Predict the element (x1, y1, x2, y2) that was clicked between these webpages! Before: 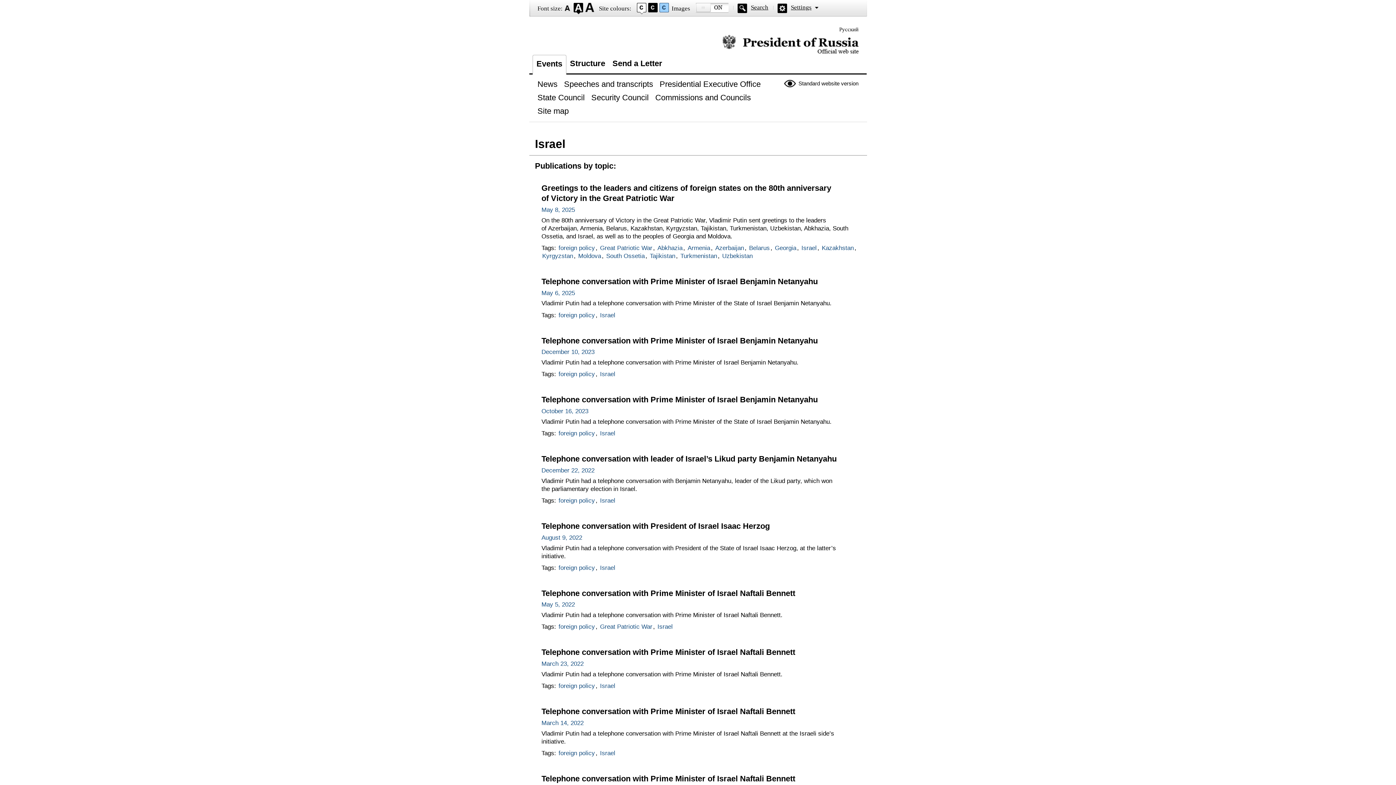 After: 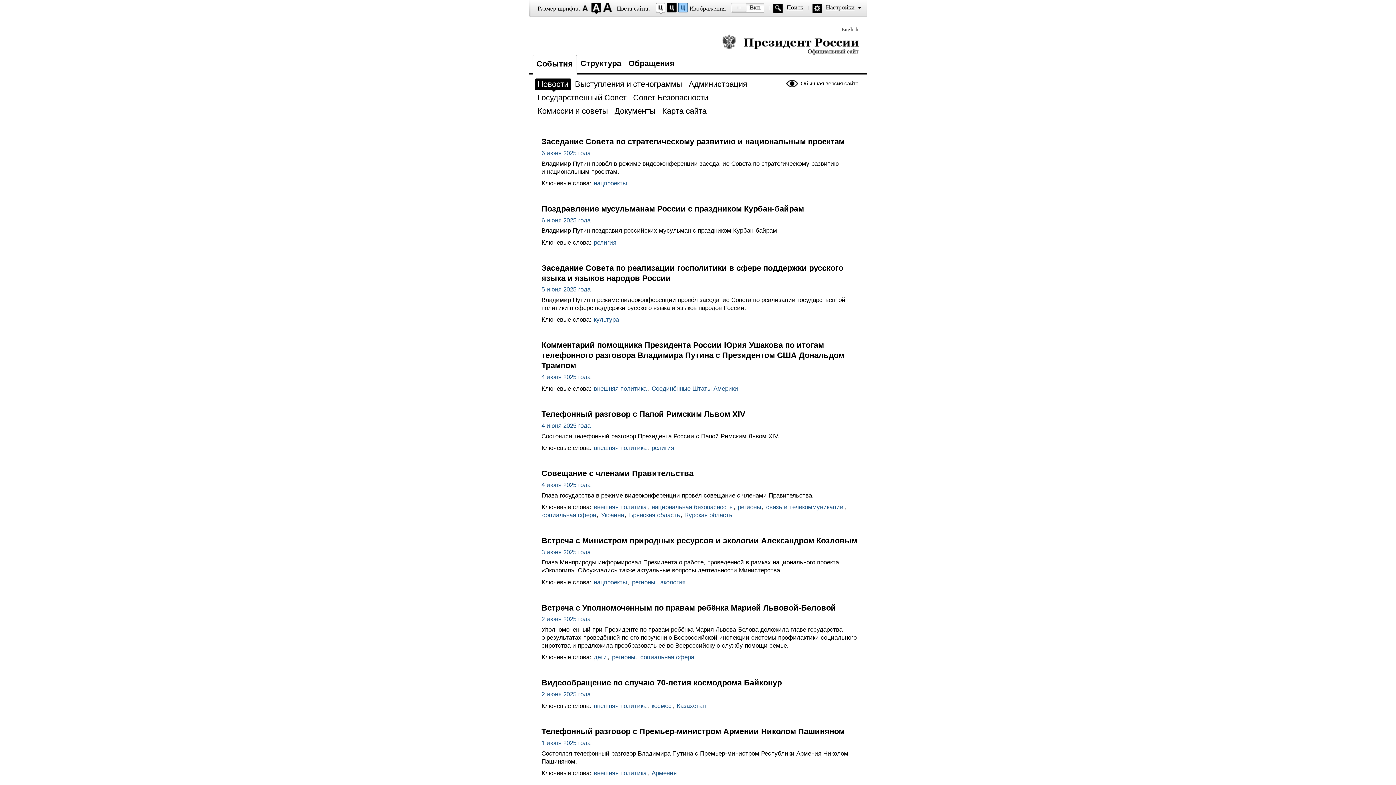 Action: label: Русский bbox: (839, 26, 858, 33)